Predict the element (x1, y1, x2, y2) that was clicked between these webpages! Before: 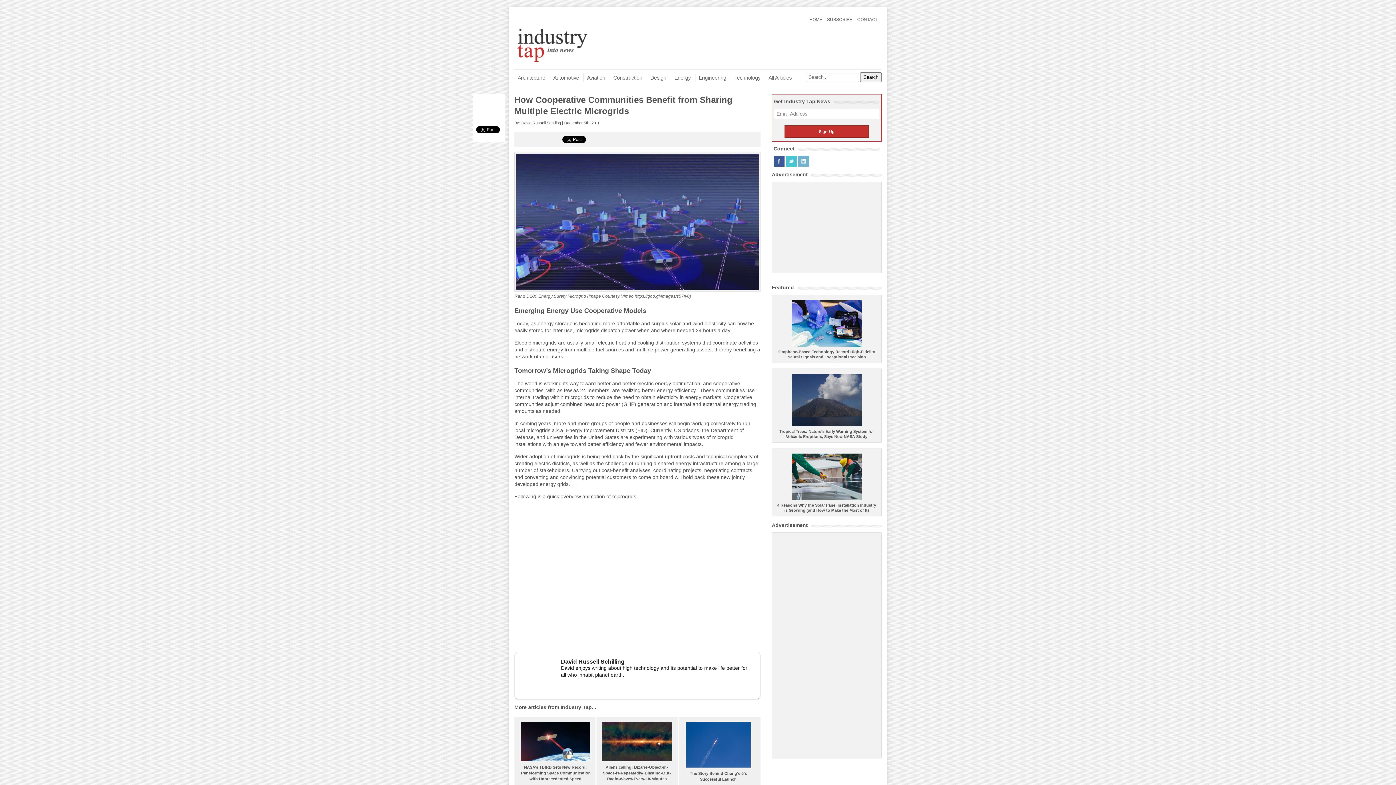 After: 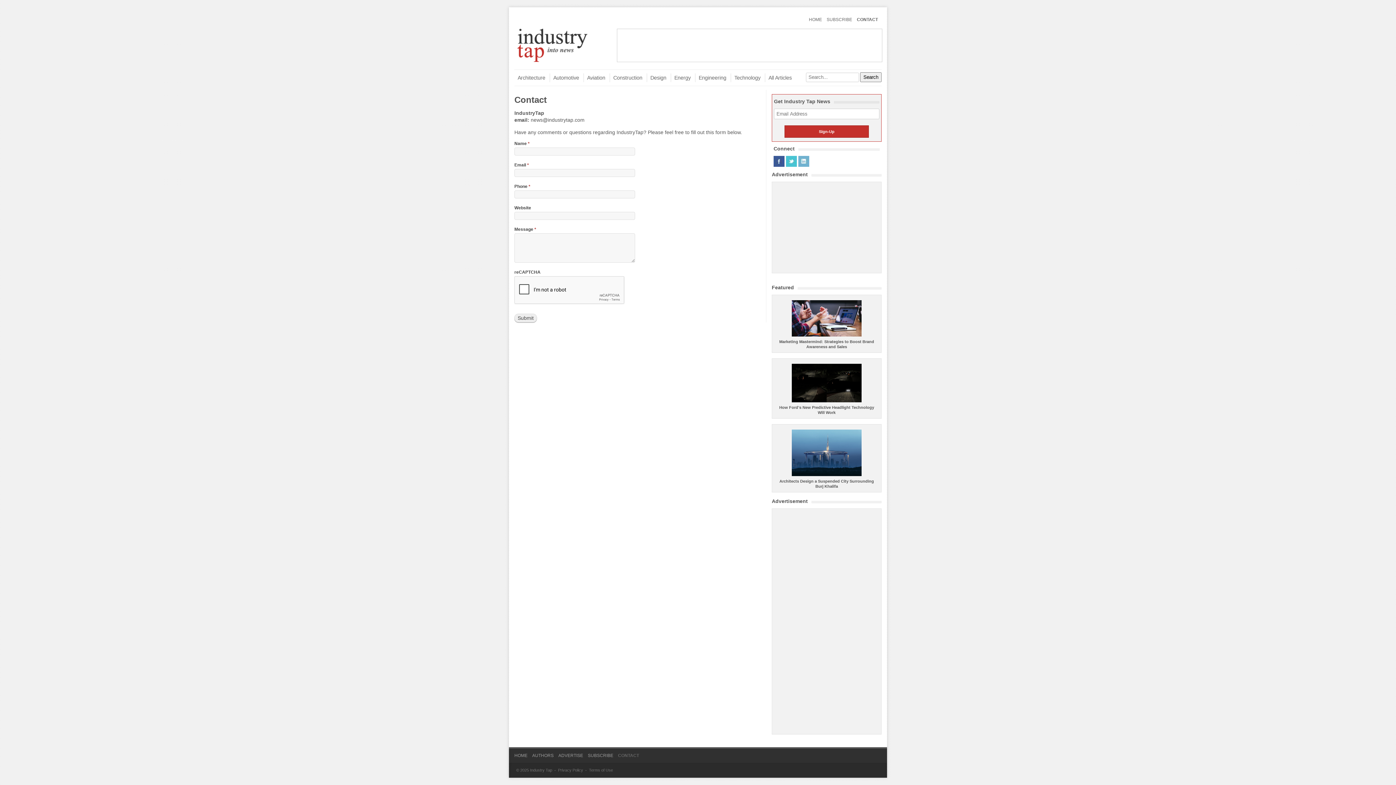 Action: bbox: (857, 16, 878, 23) label: CONTACT